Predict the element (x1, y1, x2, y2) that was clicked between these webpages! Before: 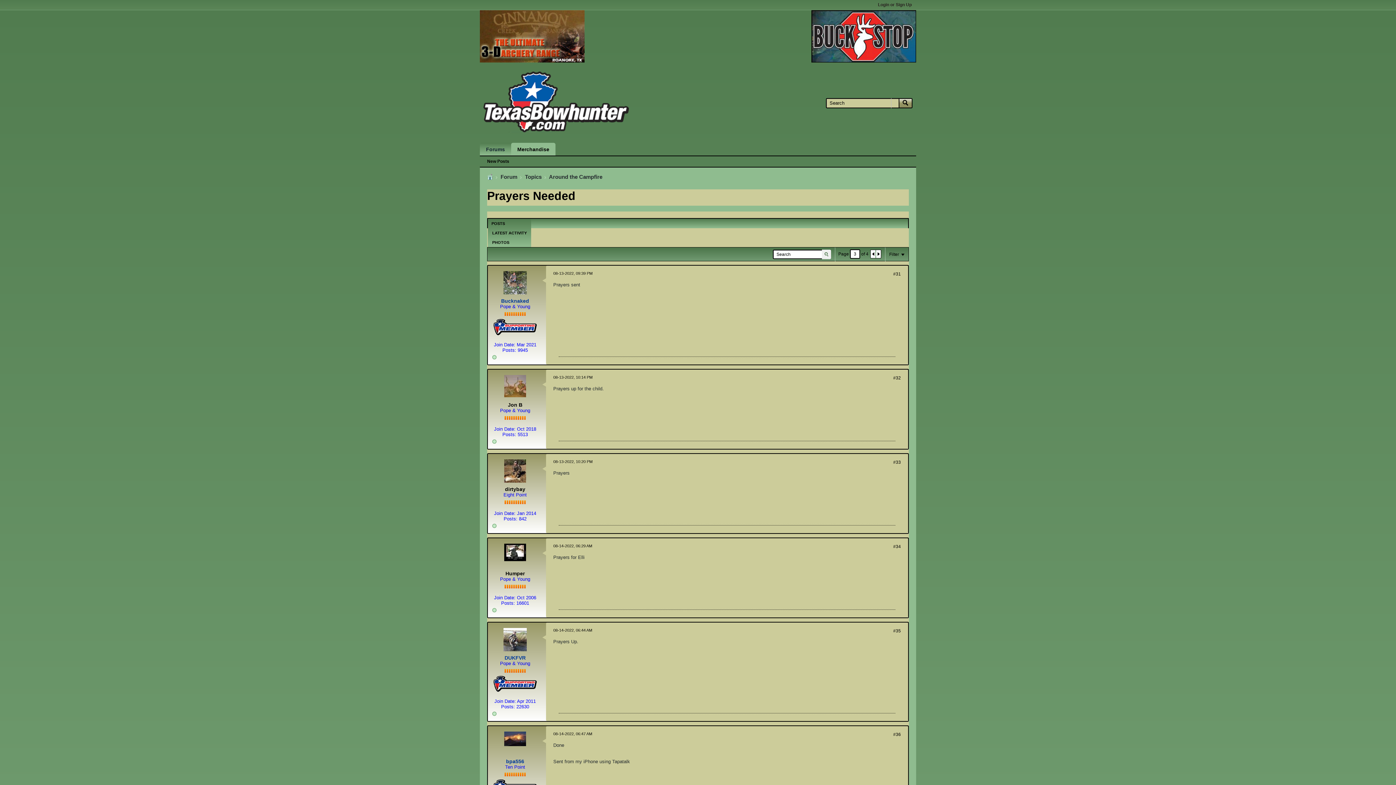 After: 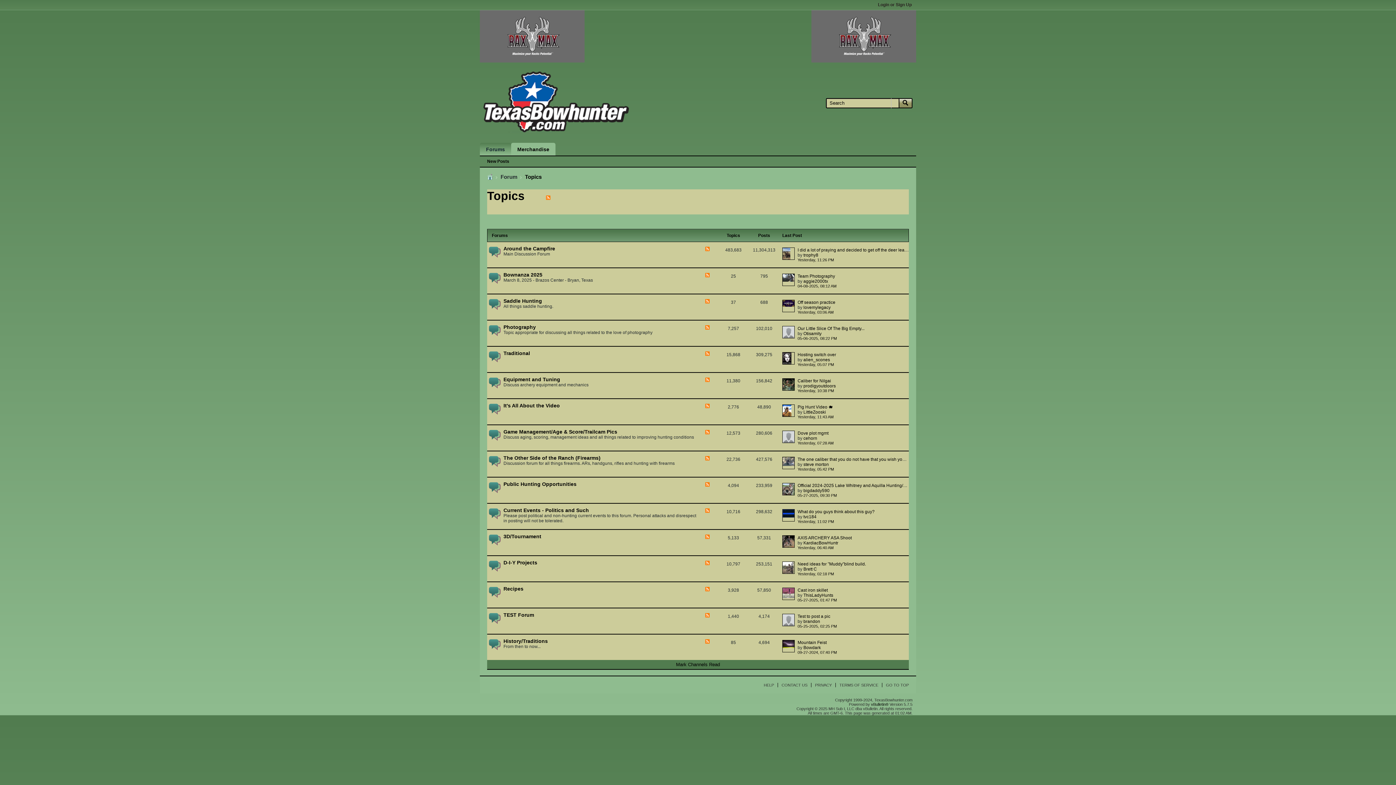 Action: label: Topics bbox: (525, 173, 541, 180)